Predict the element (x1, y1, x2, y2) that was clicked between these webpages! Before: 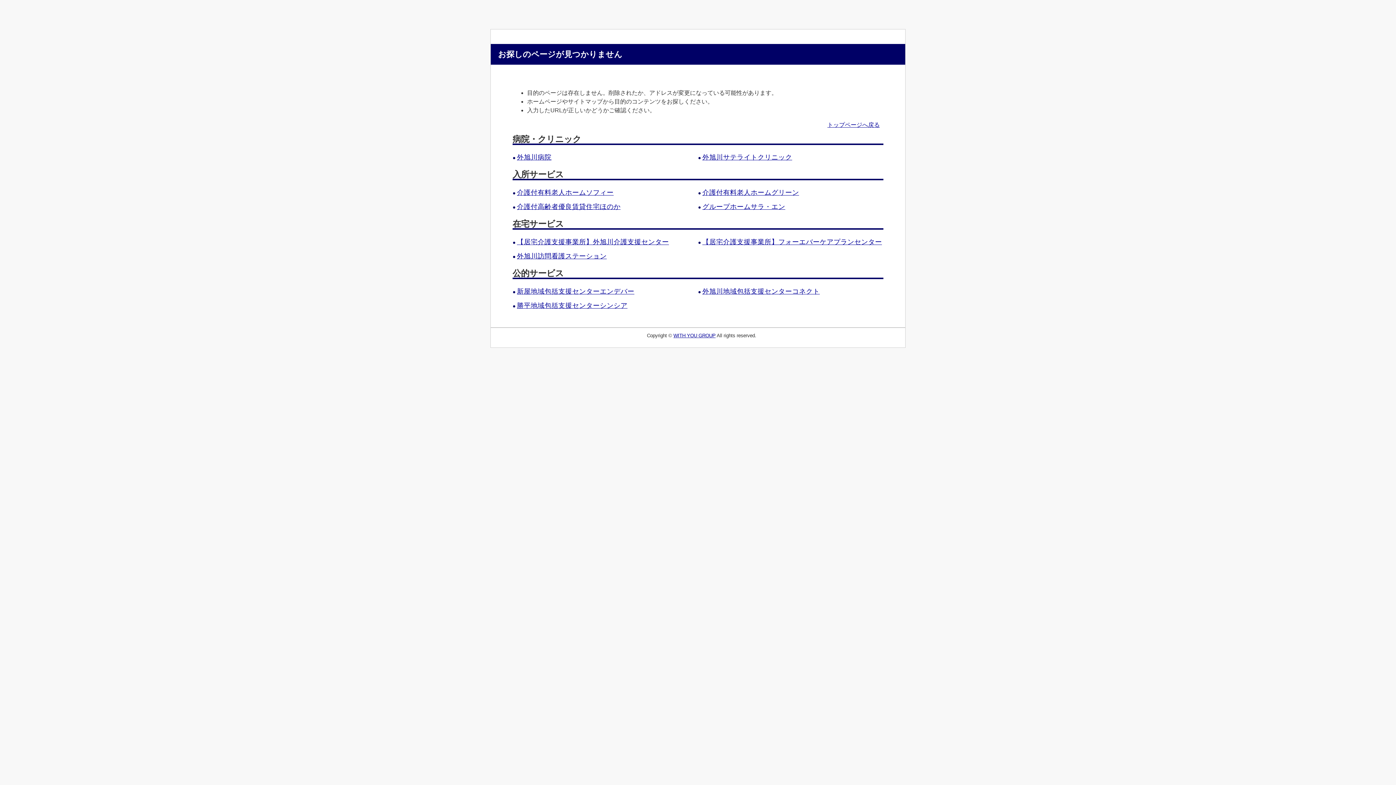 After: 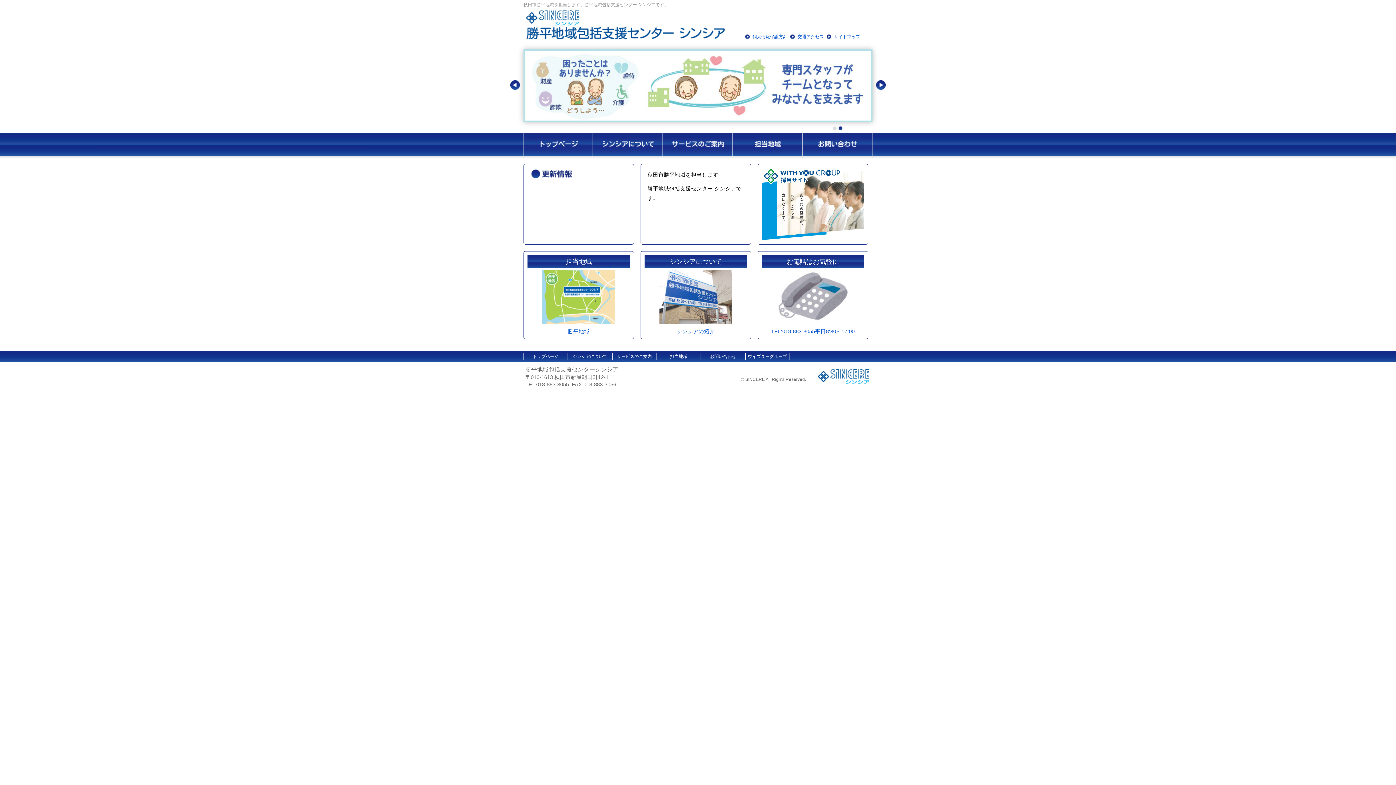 Action: label: 勝平地域包括支援センターシンシア bbox: (517, 301, 627, 309)